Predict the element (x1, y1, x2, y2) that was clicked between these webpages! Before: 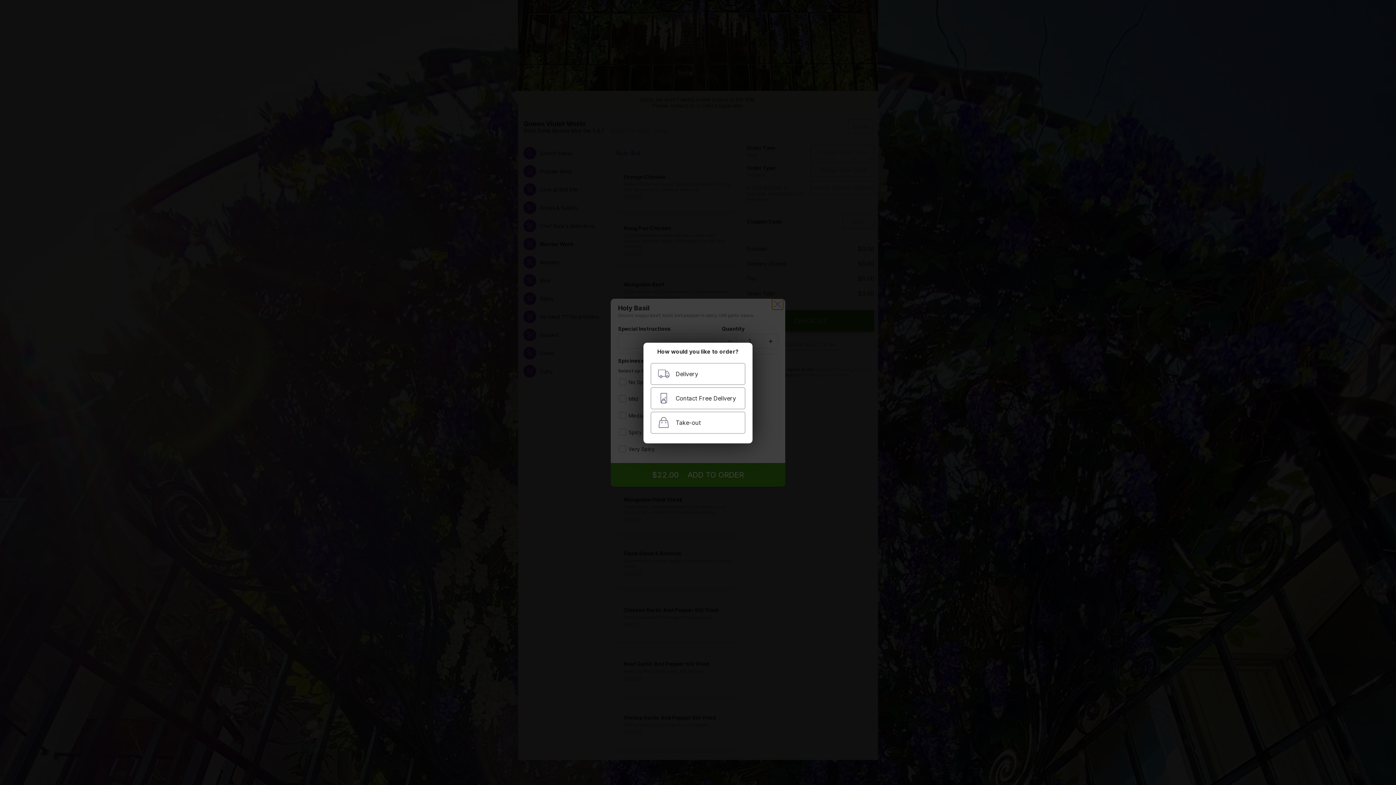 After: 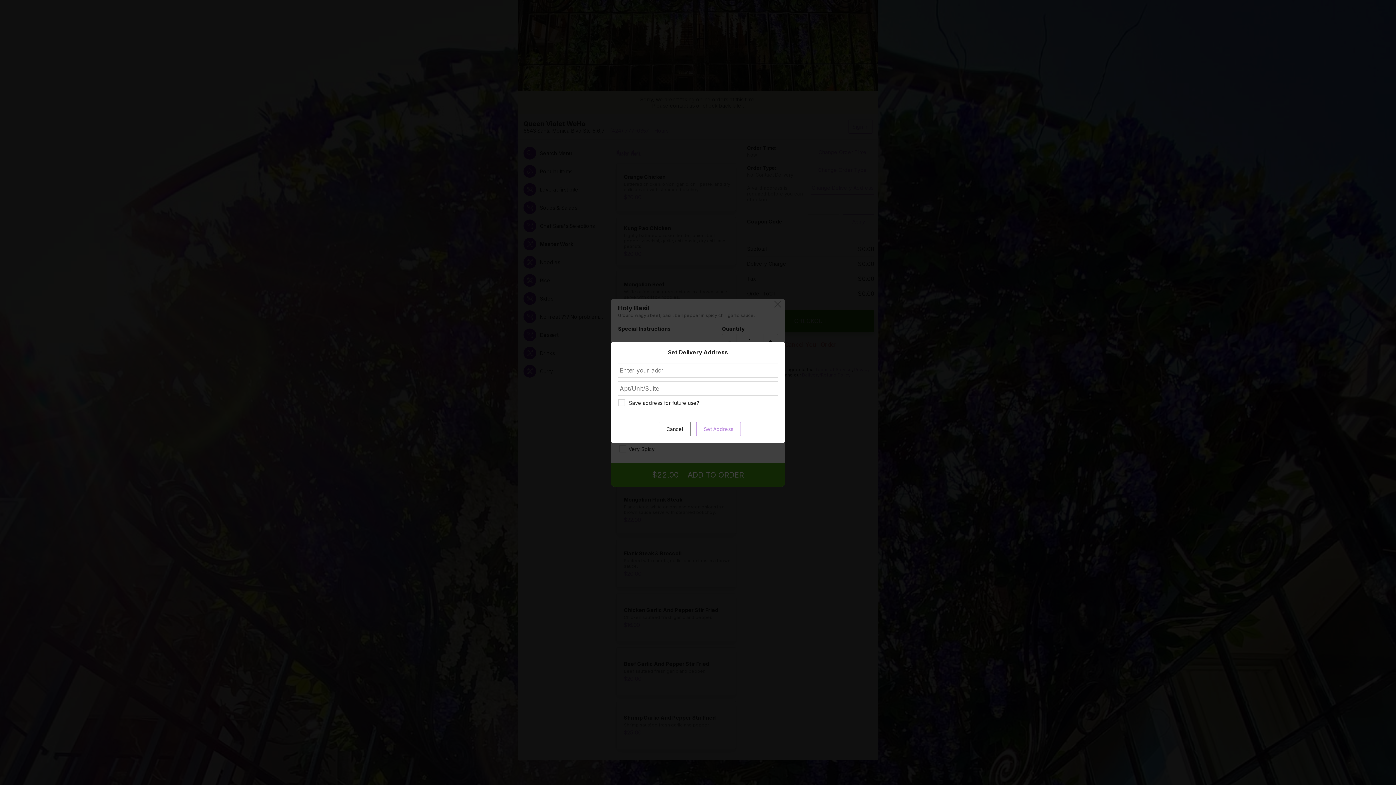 Action: label: Contact Free Delivery bbox: (650, 387, 745, 409)